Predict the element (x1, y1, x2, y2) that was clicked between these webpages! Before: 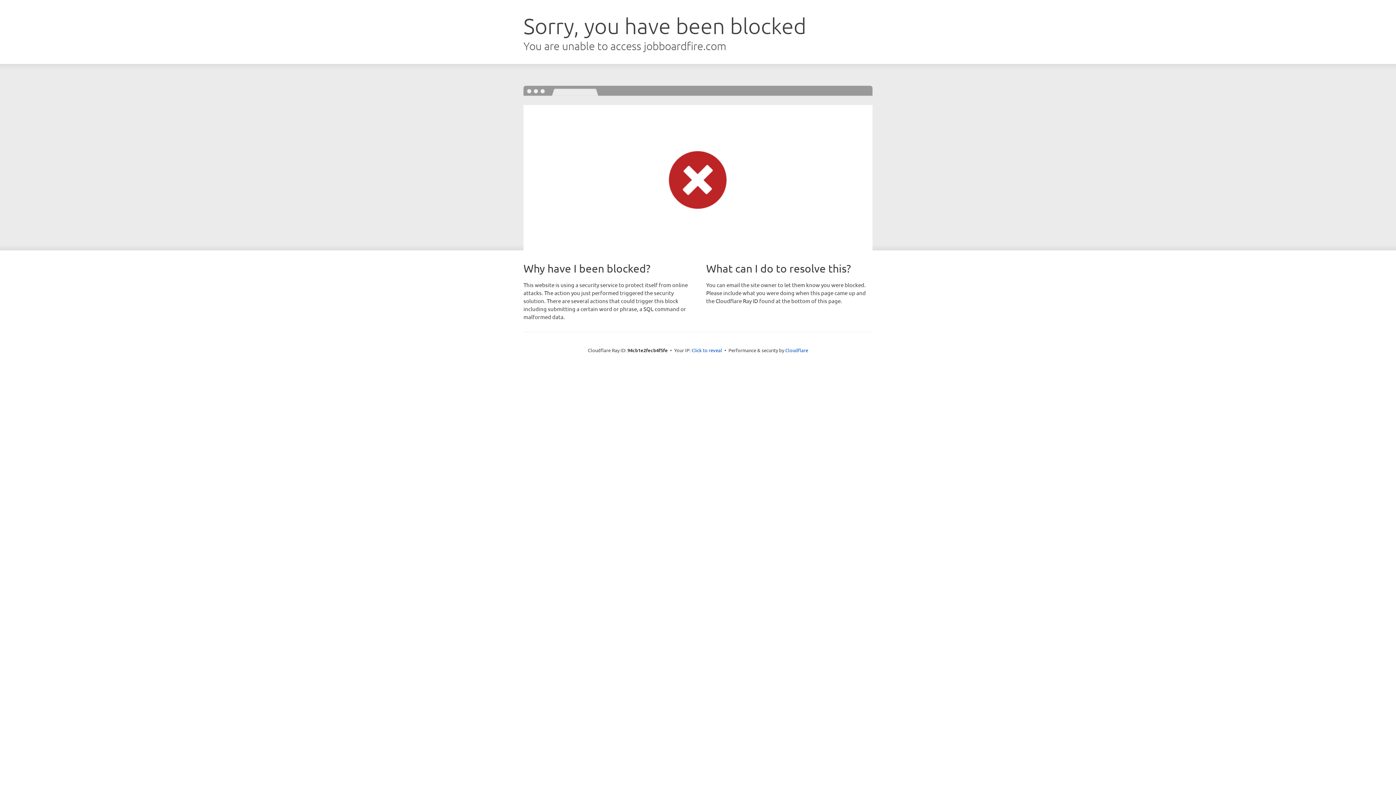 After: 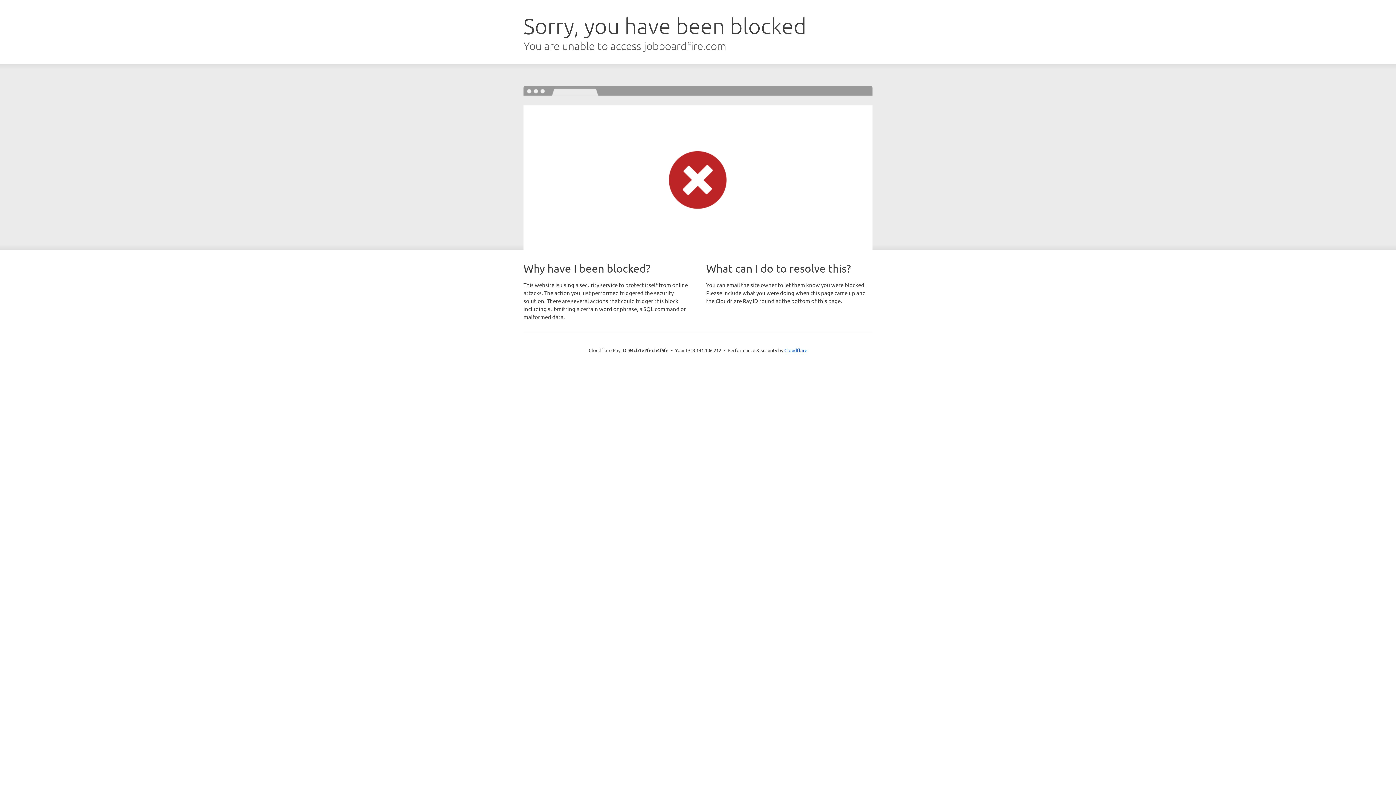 Action: bbox: (691, 346, 722, 353) label: Click to reveal